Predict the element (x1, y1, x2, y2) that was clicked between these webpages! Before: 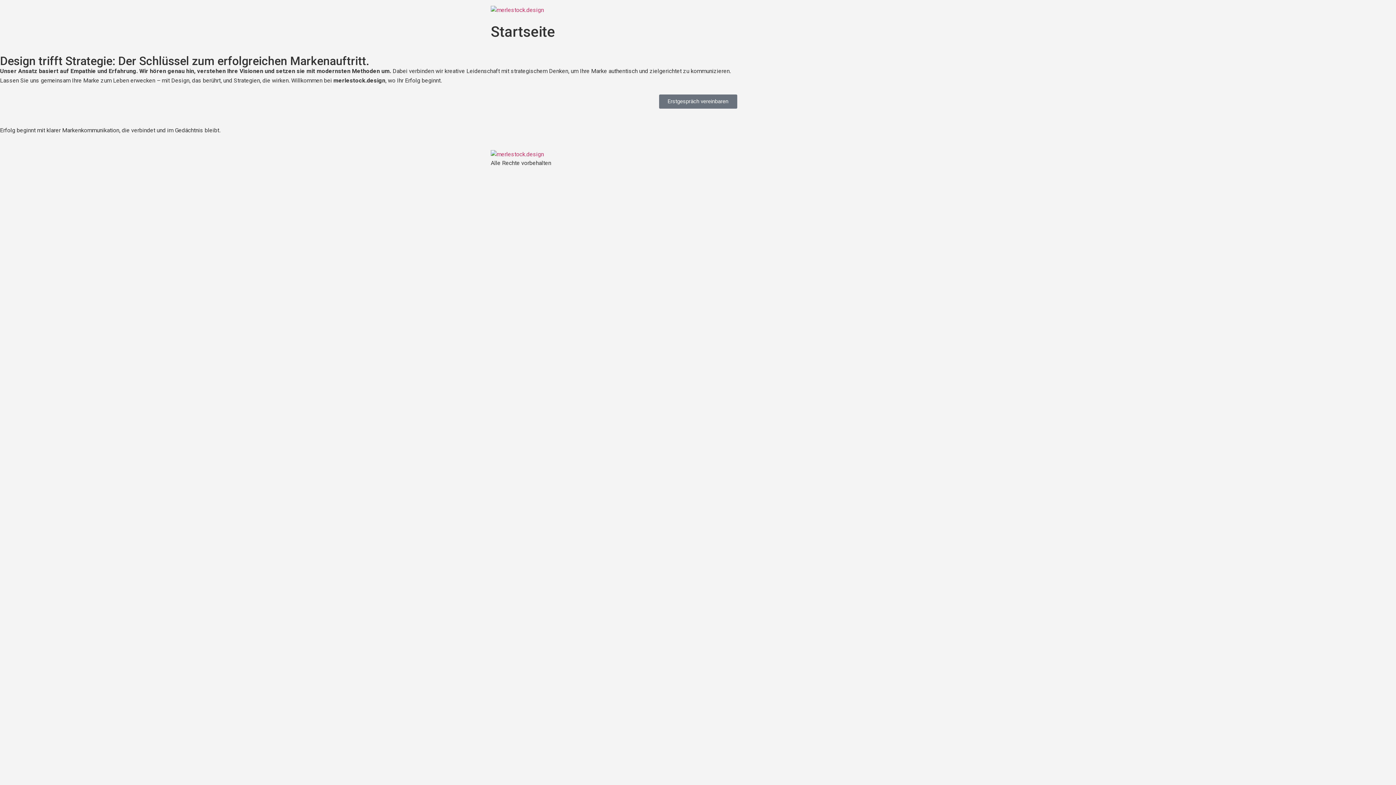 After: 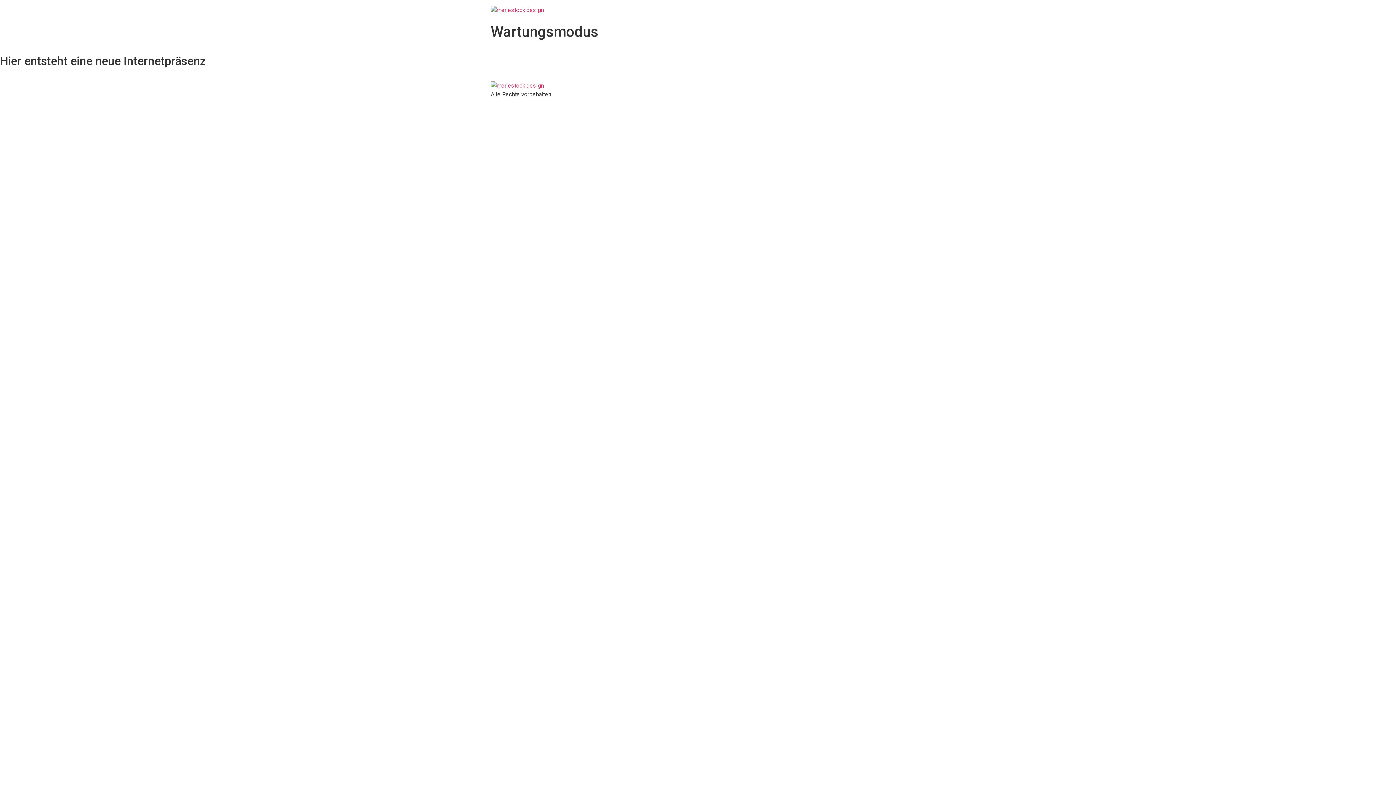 Action: bbox: (490, 5, 1172, 14)